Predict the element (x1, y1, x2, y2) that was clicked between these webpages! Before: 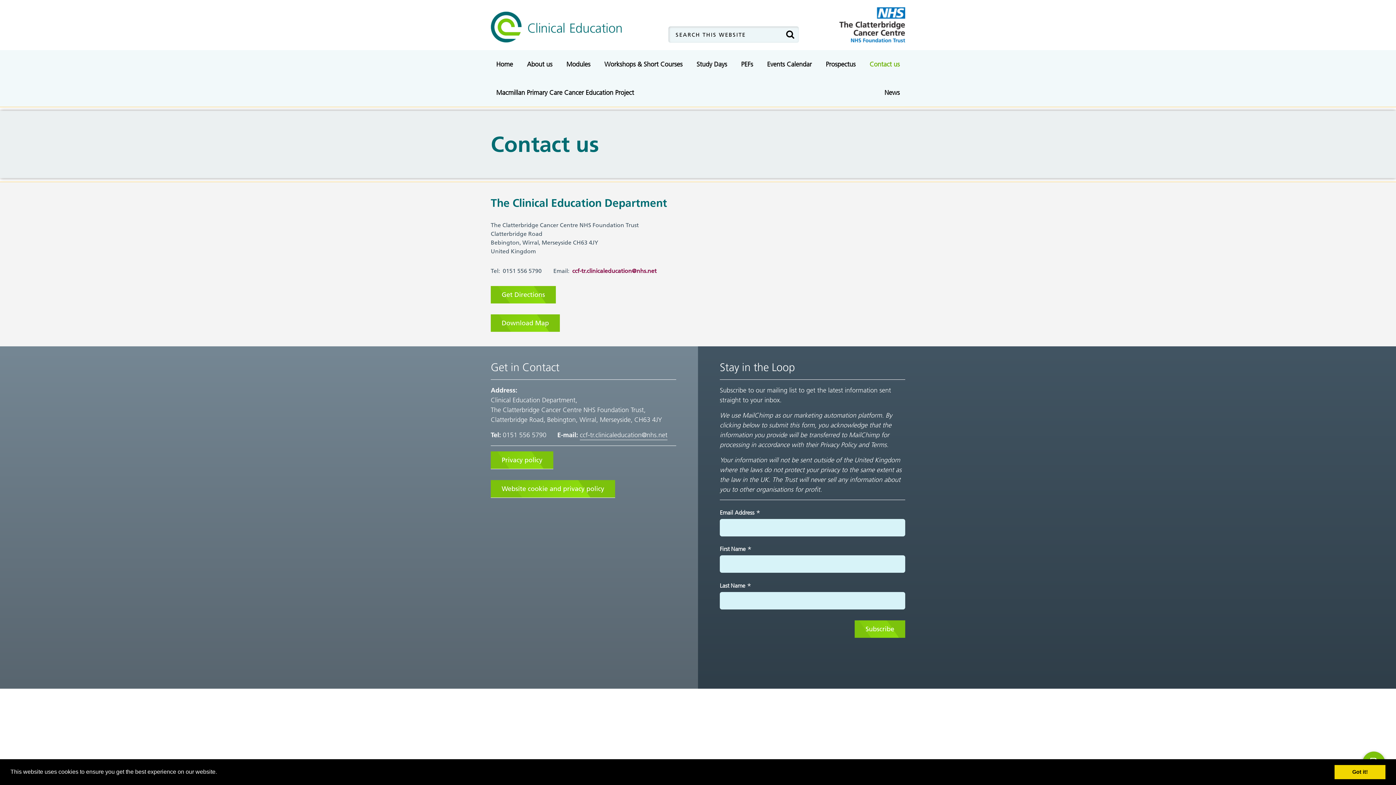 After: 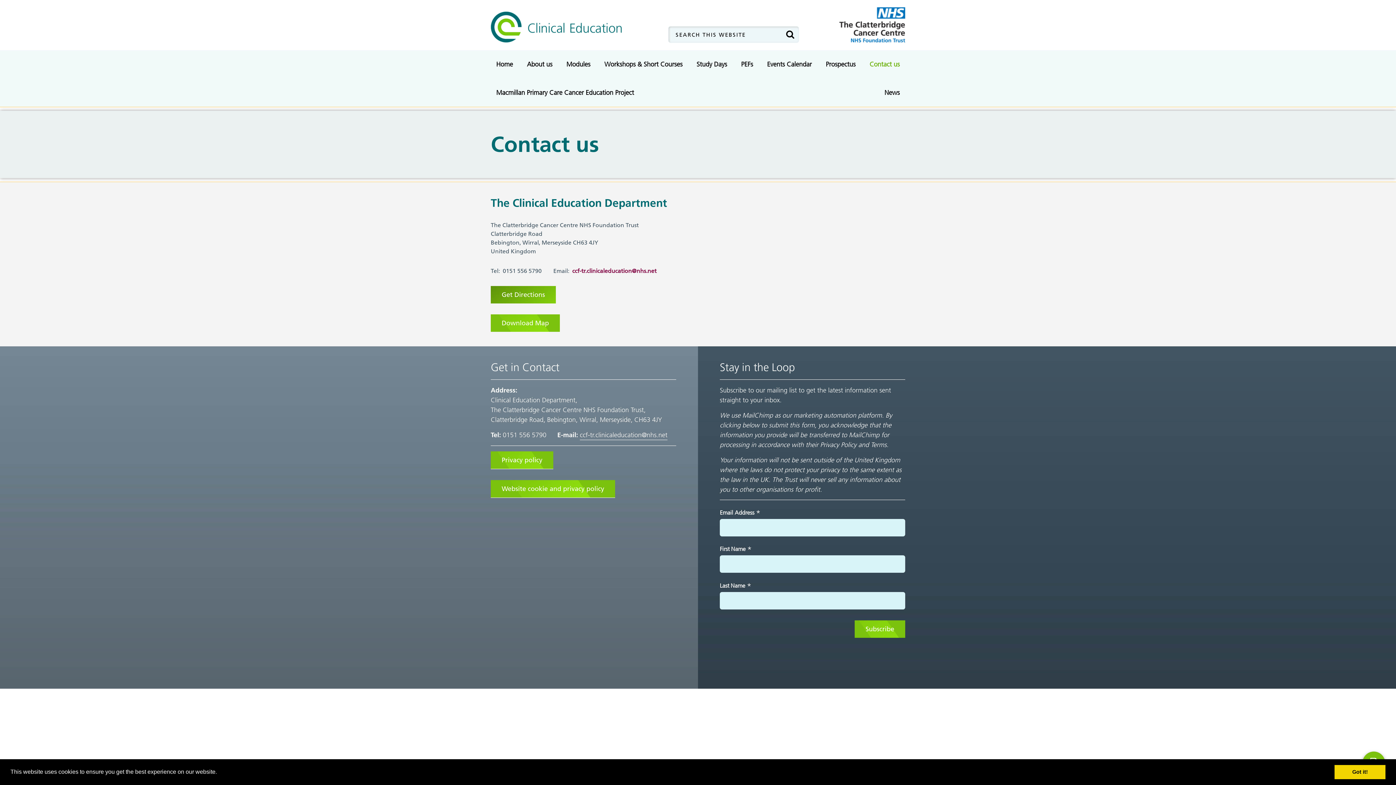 Action: label: Get Directions bbox: (490, 286, 556, 303)